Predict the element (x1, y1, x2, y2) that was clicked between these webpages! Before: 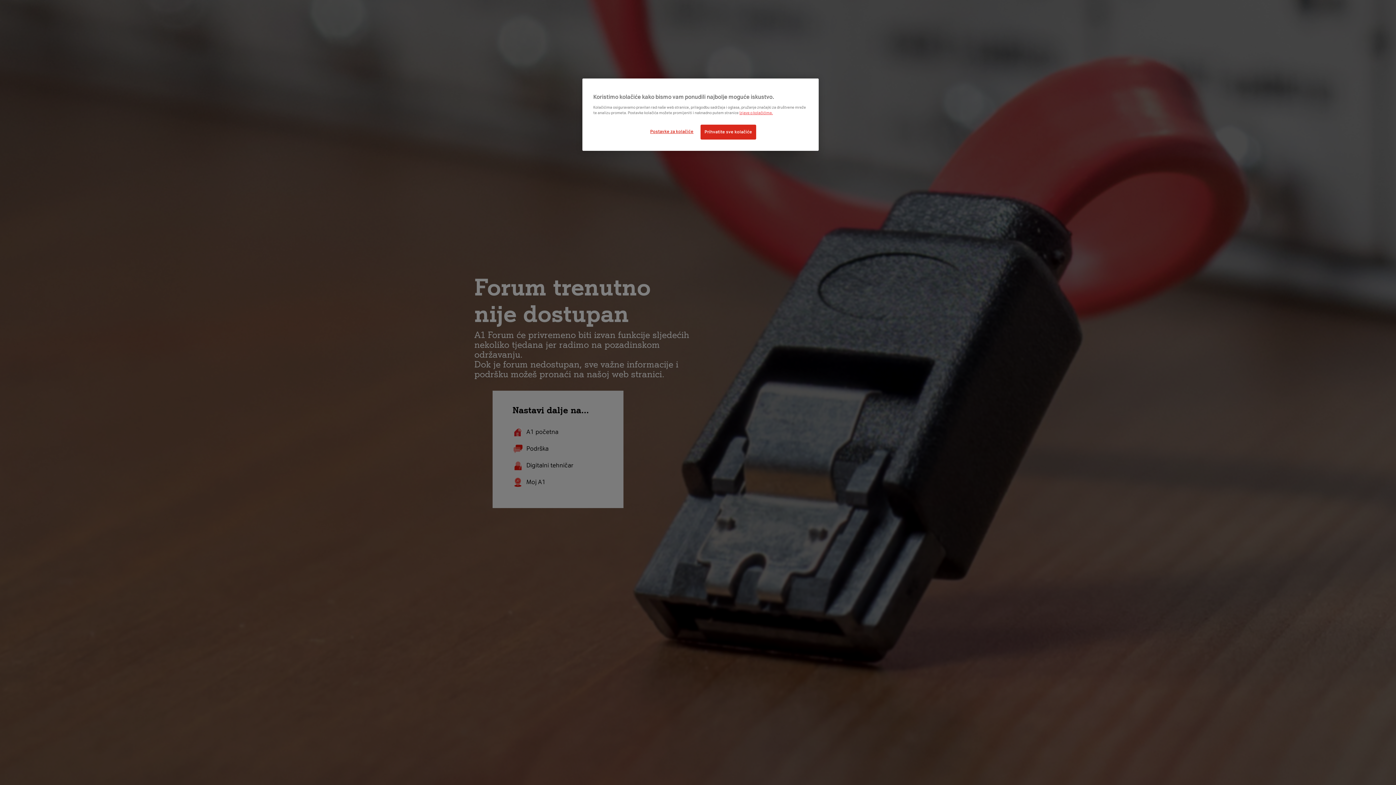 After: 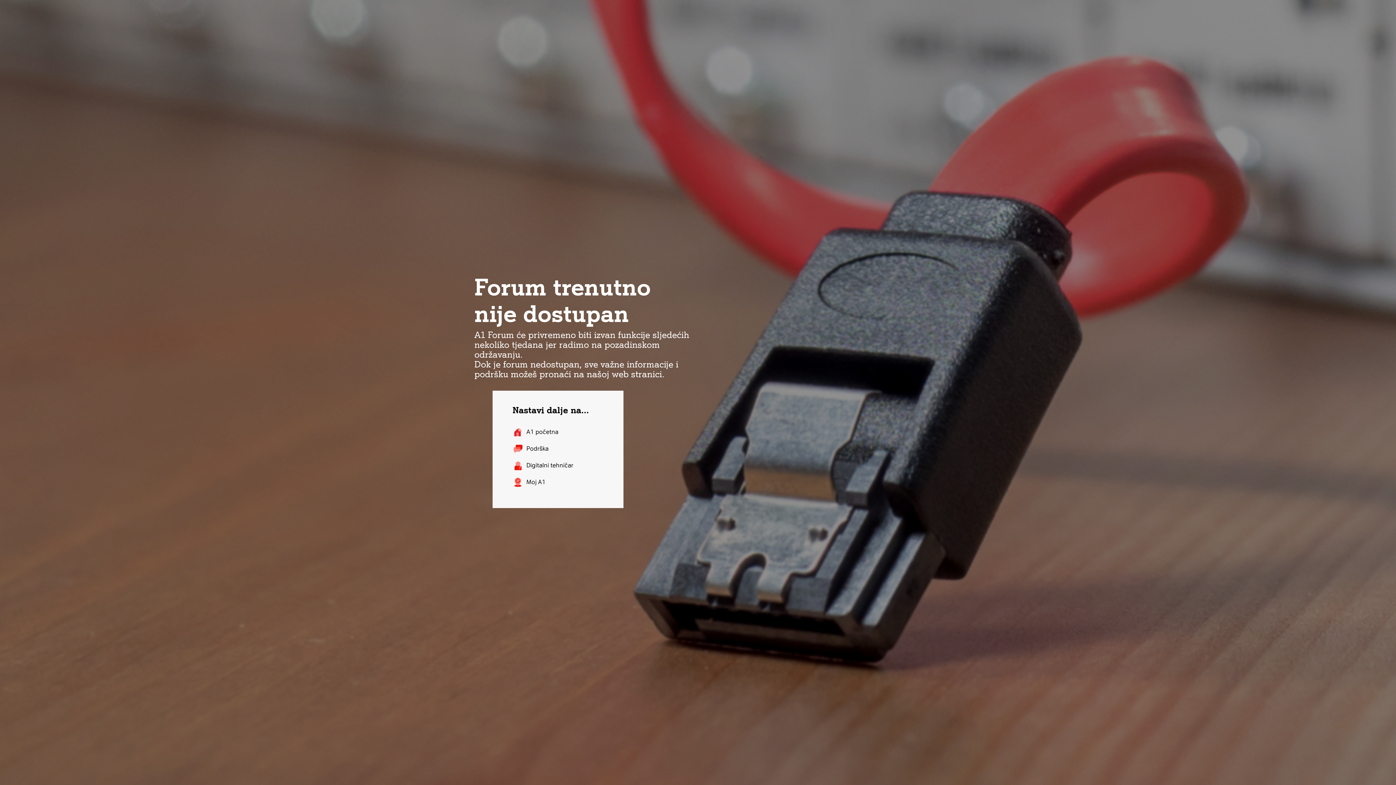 Action: bbox: (700, 124, 756, 139) label: Prihvatite sve kolačiće